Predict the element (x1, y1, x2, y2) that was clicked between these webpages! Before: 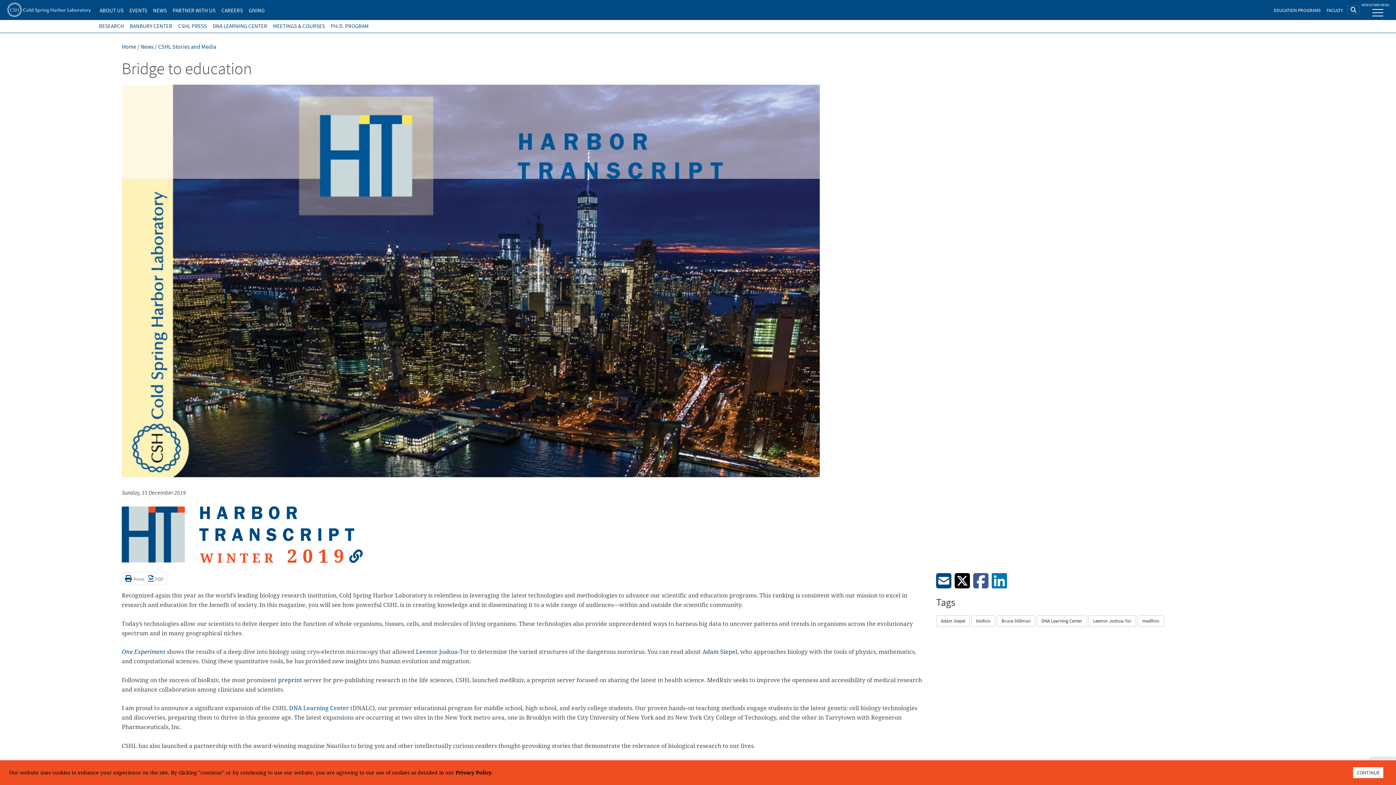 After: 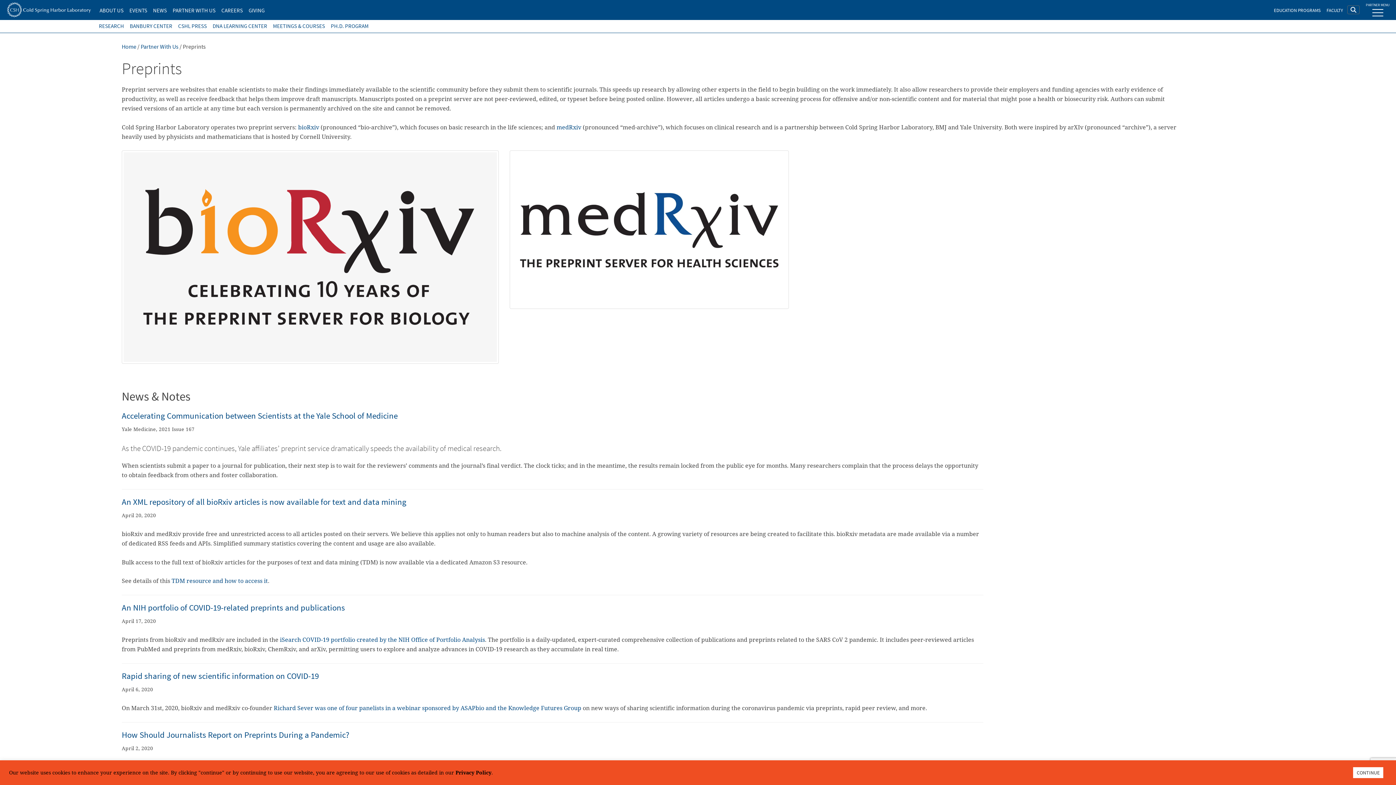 Action: bbox: (278, 676, 302, 684) label: preprint